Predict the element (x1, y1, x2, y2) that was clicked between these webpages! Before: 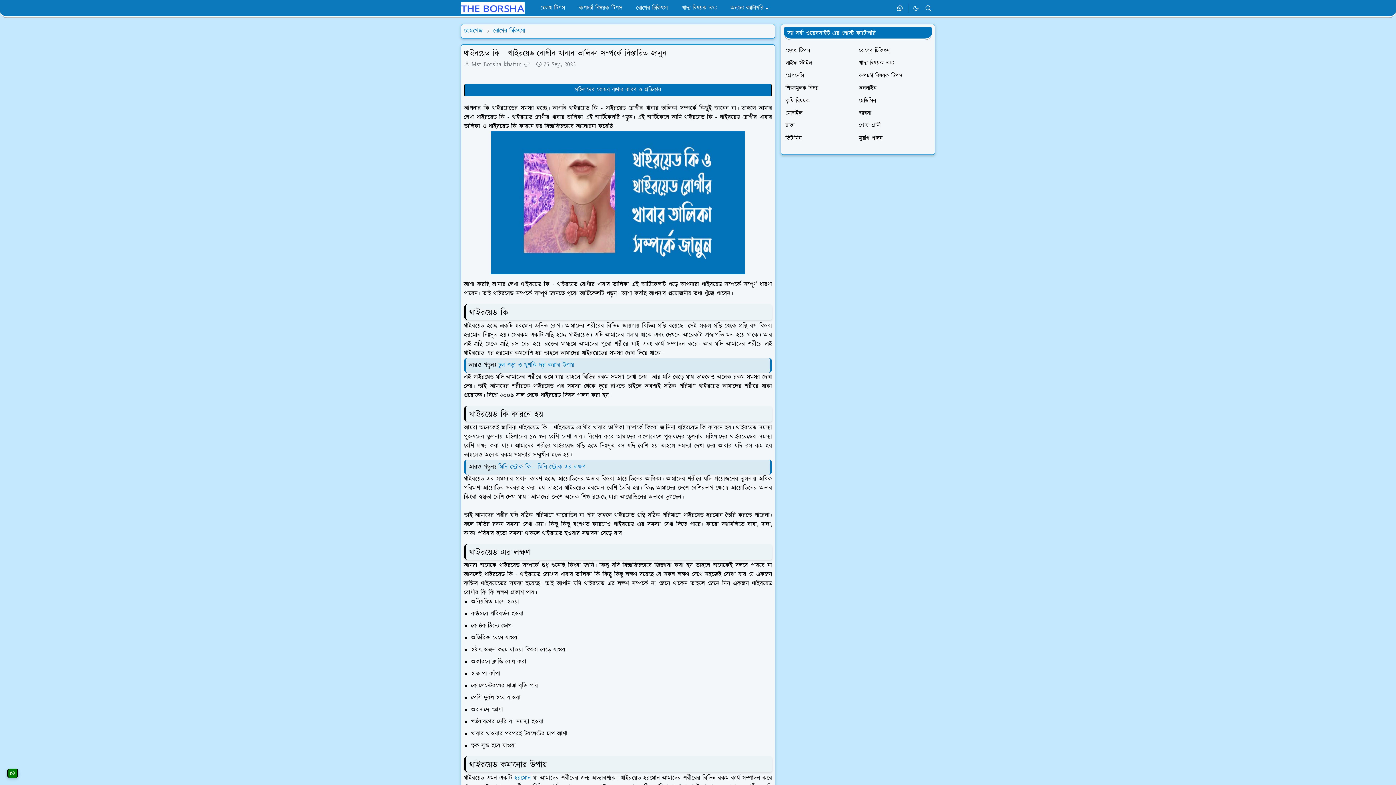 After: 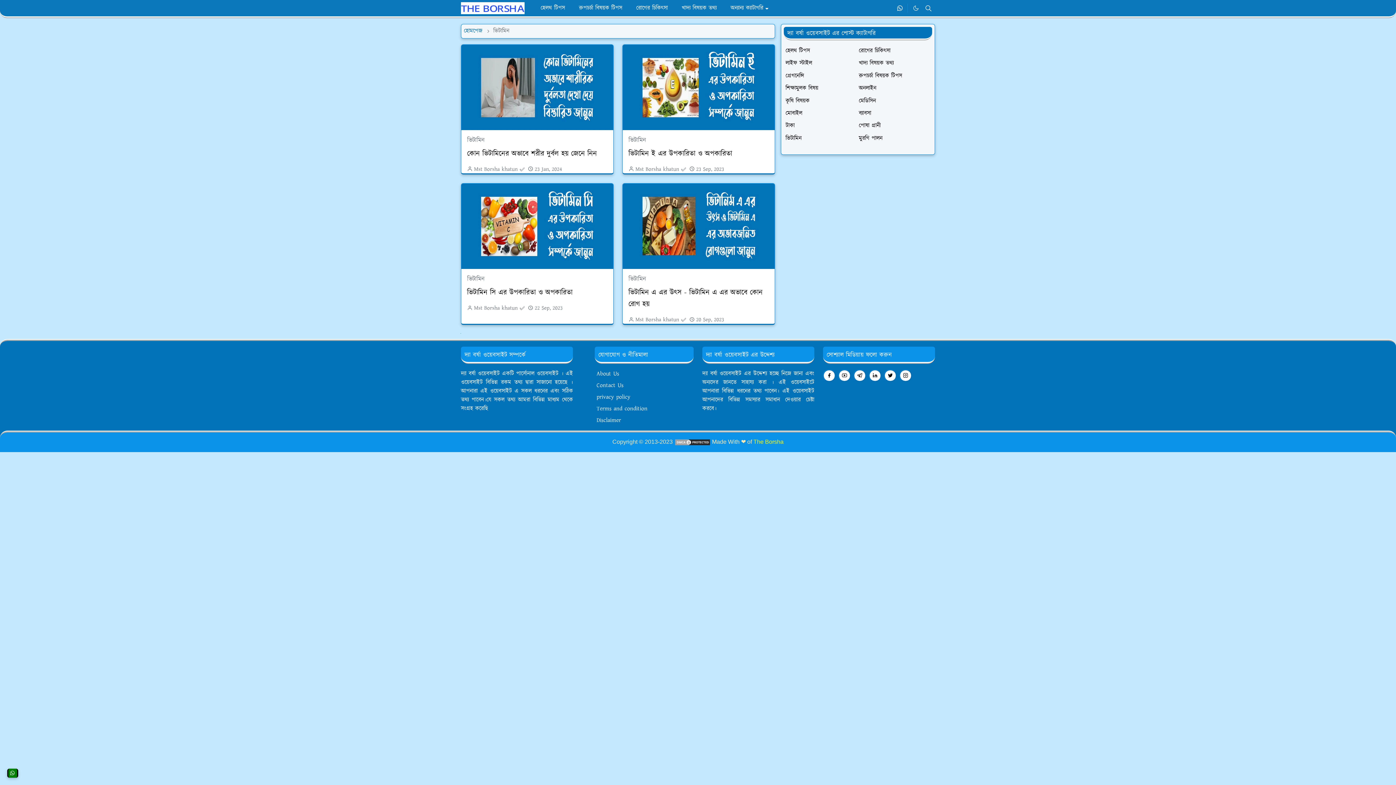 Action: bbox: (785, 134, 801, 142) label: ভিটামিন